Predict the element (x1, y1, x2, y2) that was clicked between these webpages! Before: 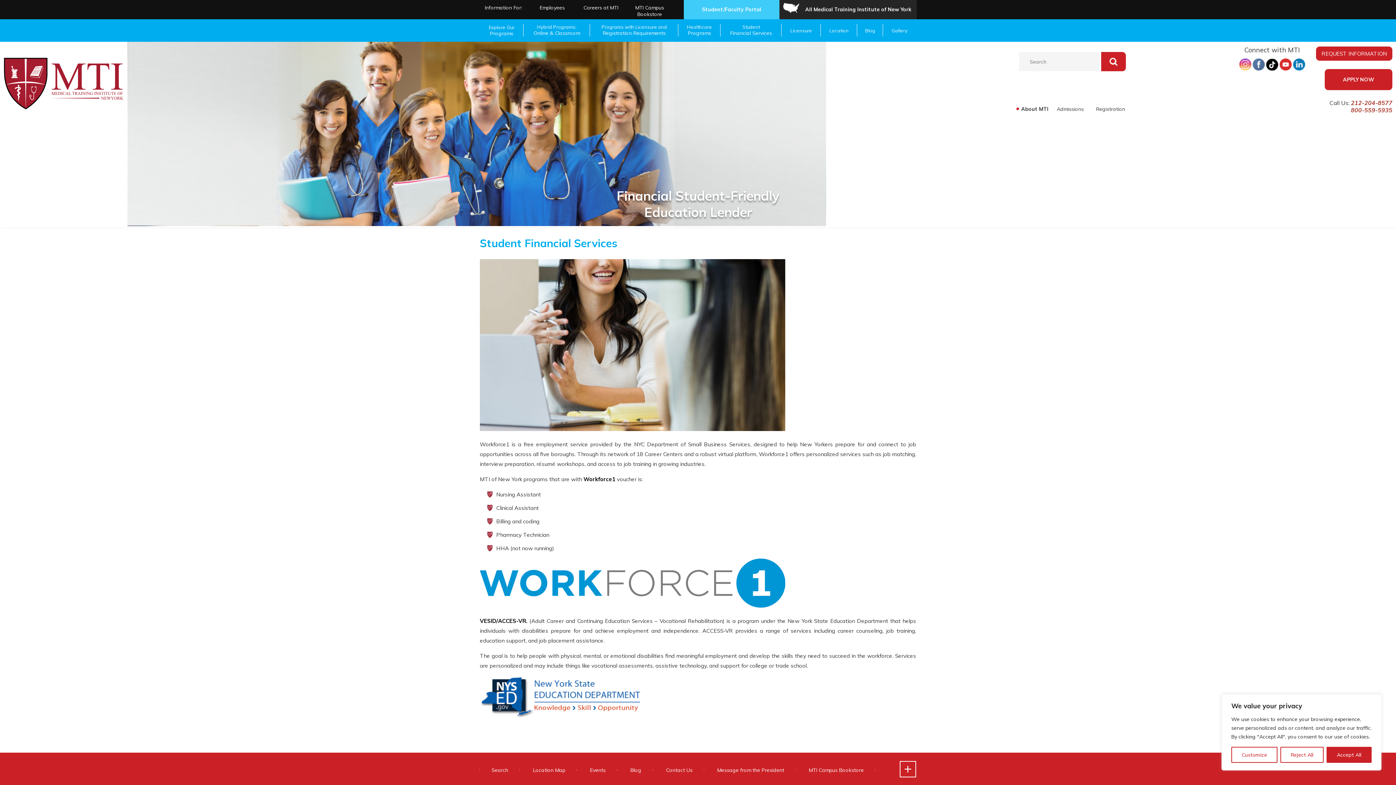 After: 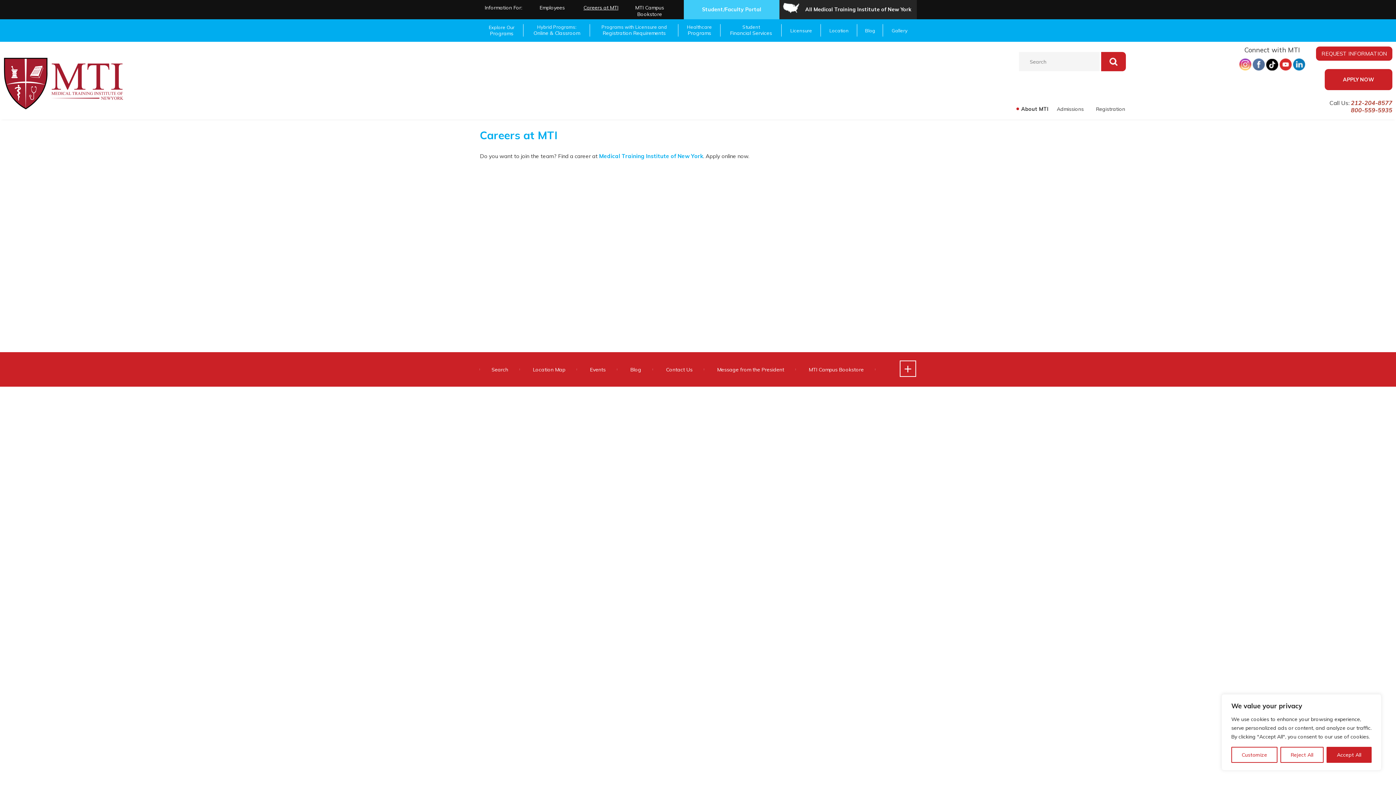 Action: label: Careers at MTI bbox: (577, 0, 624, 15)